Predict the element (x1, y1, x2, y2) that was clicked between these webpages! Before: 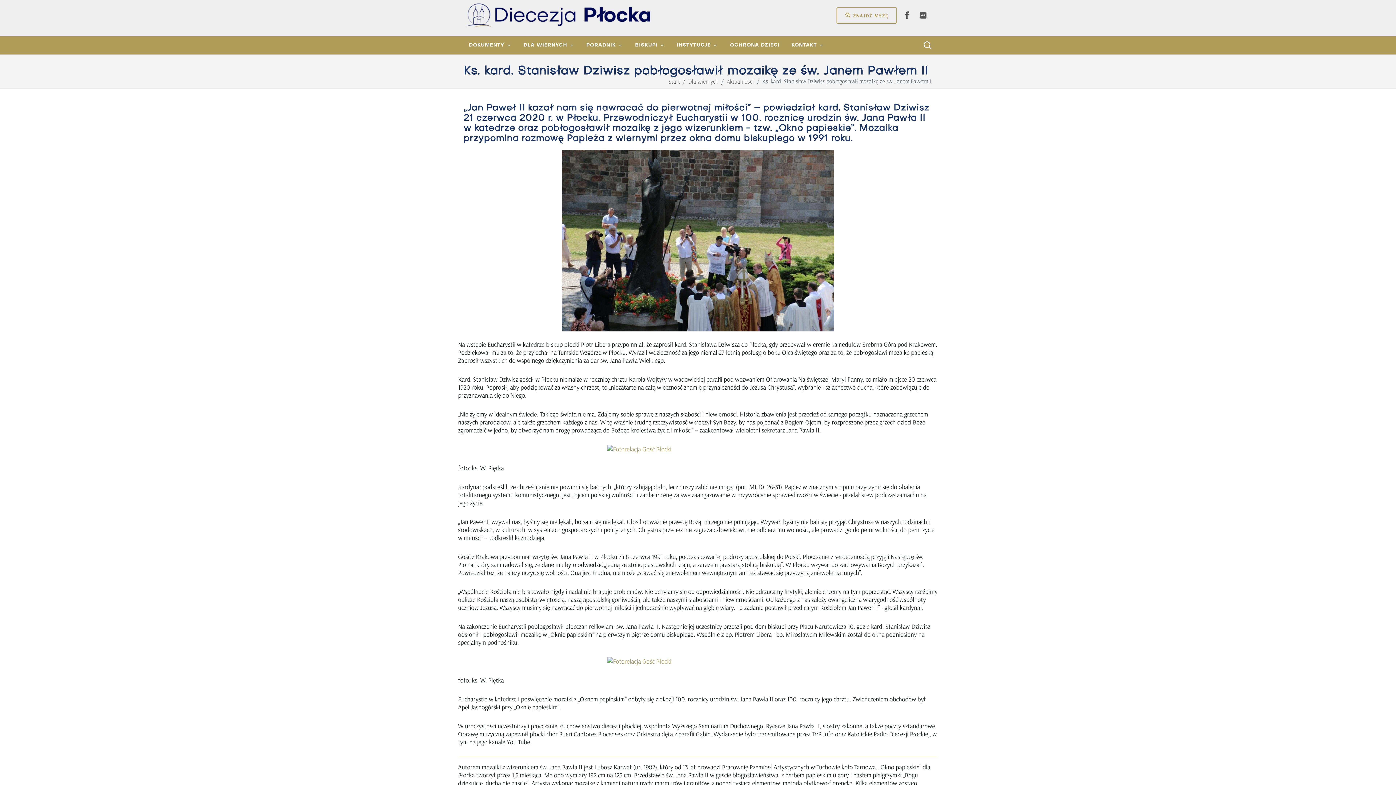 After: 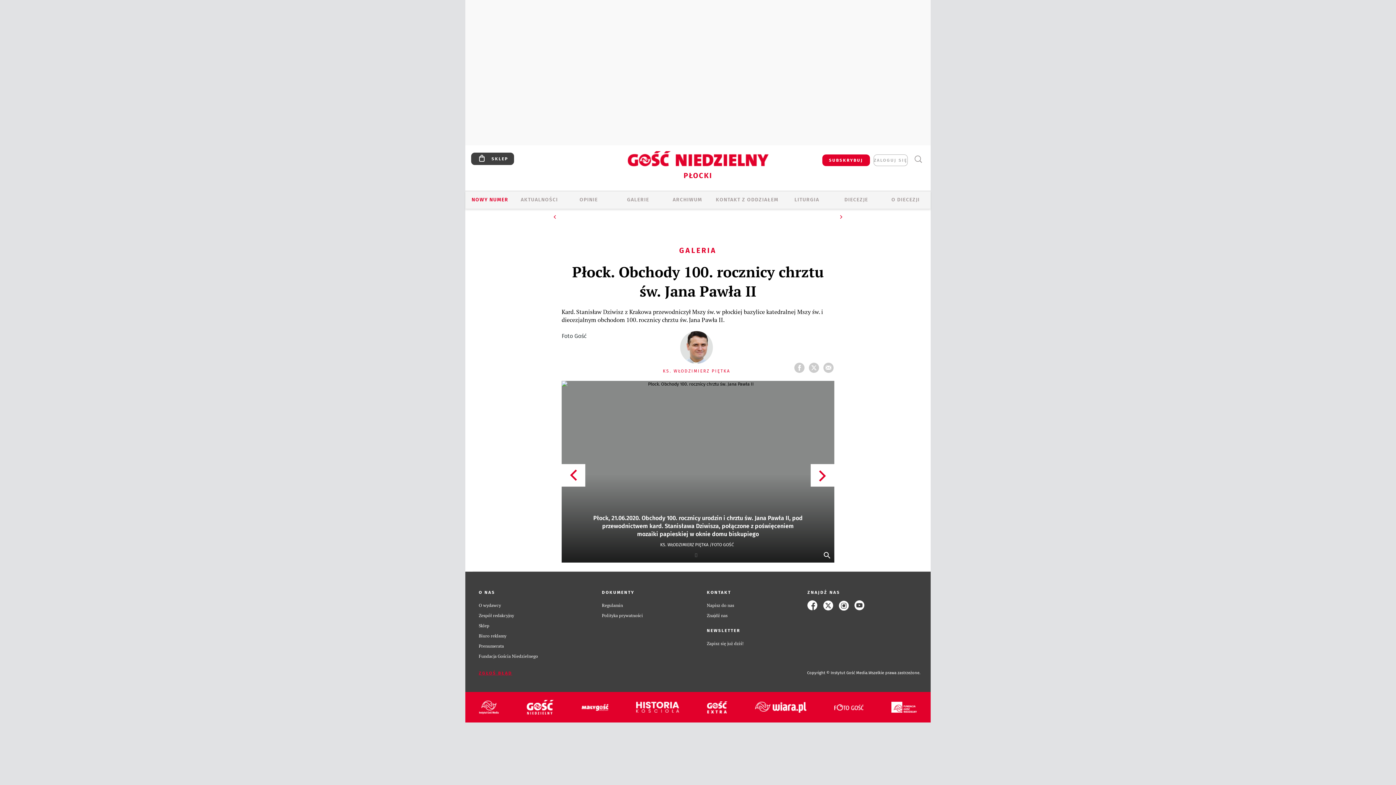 Action: bbox: (458, 445, 938, 453)